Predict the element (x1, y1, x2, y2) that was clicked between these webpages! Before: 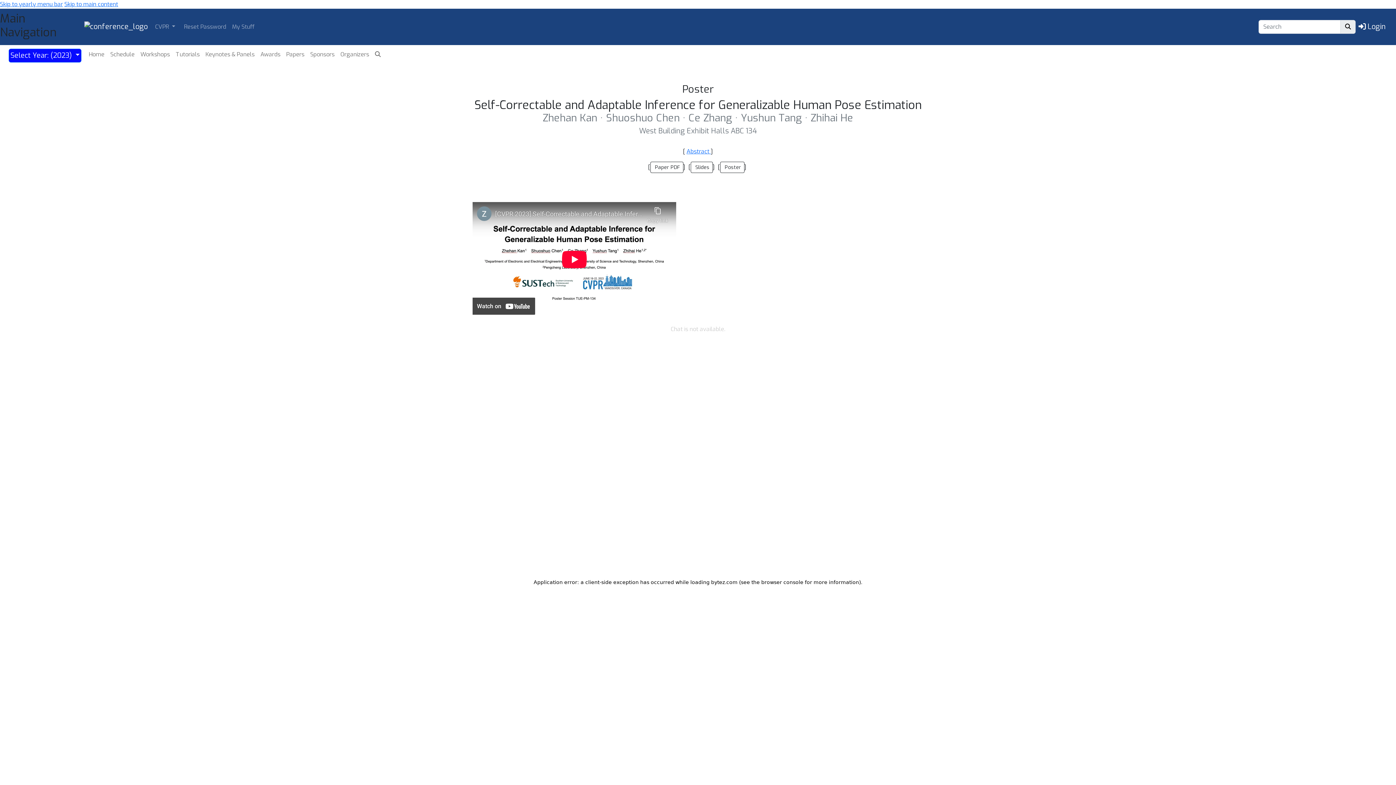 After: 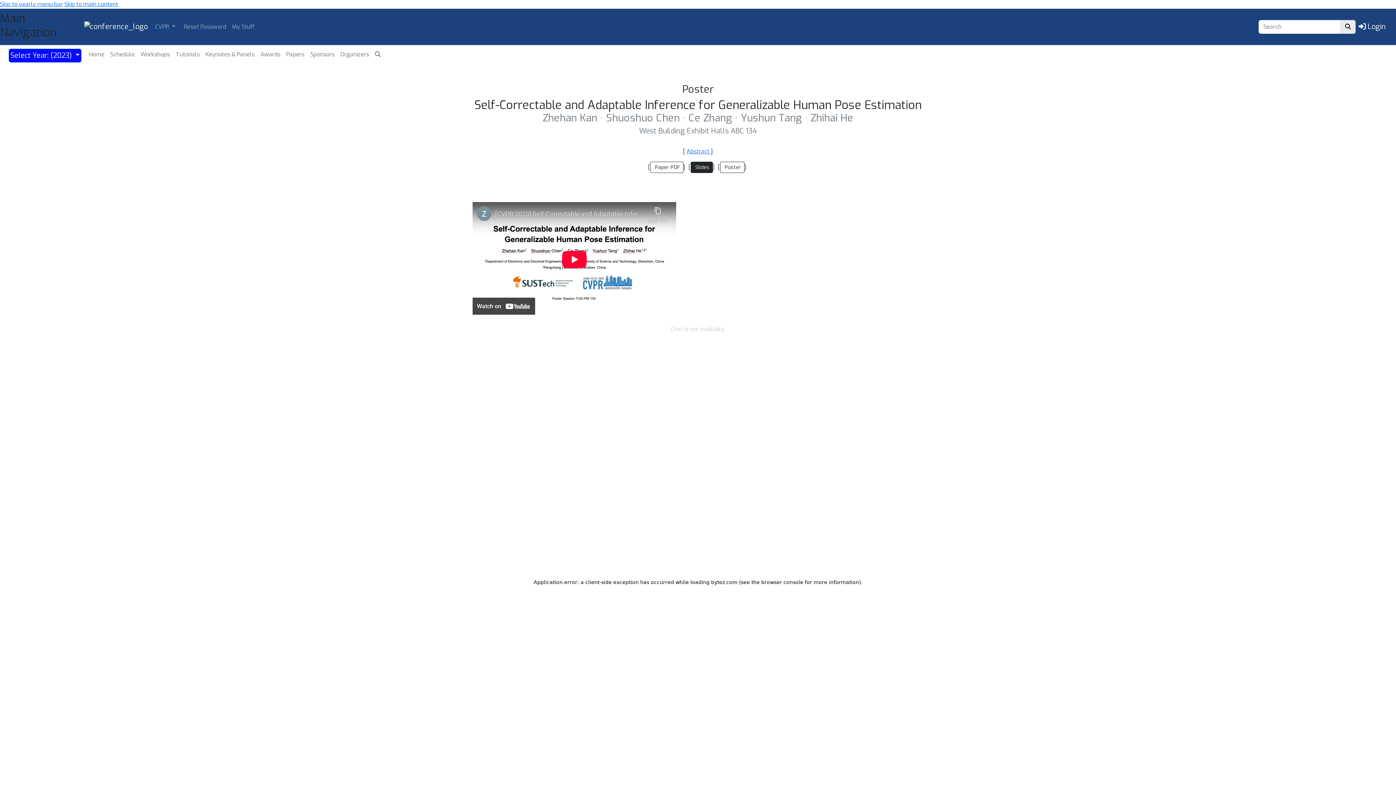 Action: label:  Slides bbox: (690, 161, 712, 173)